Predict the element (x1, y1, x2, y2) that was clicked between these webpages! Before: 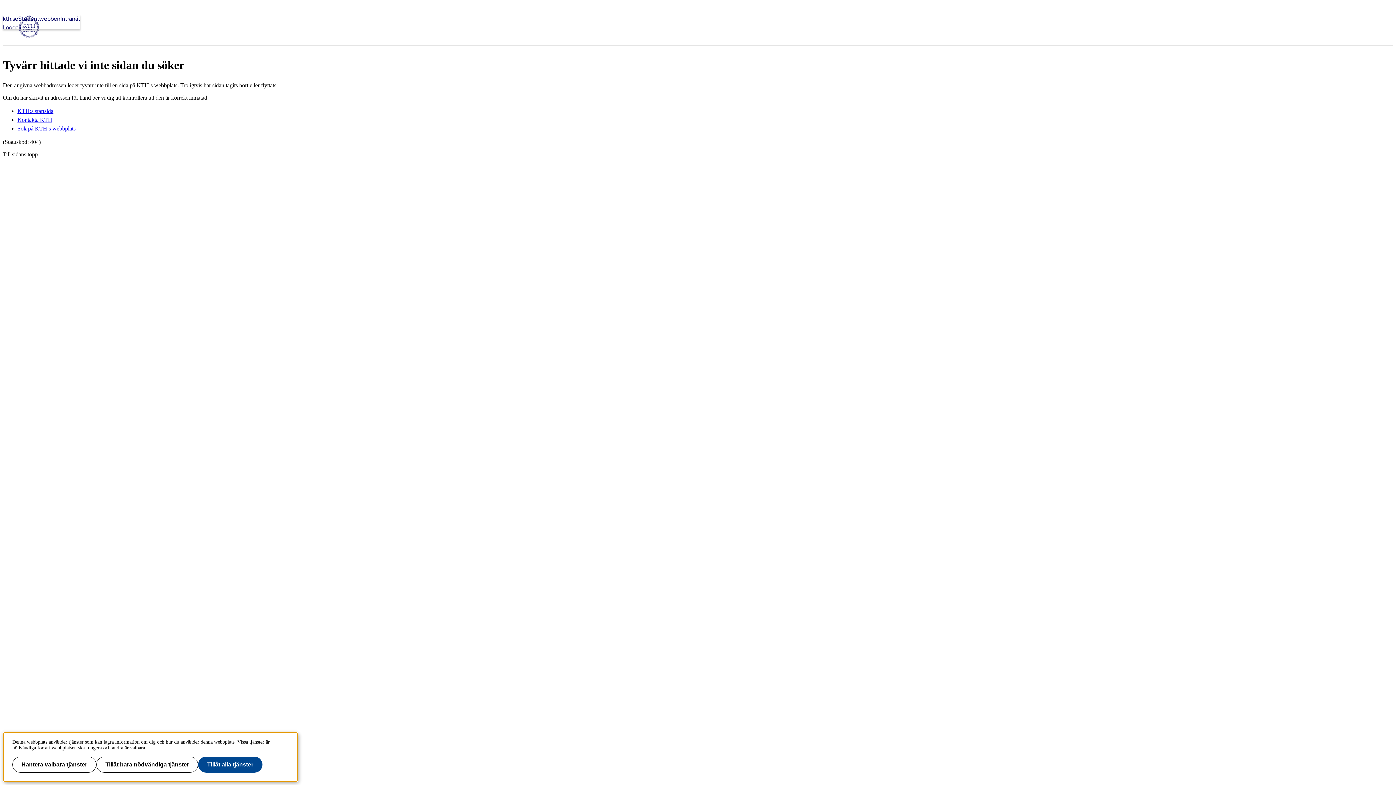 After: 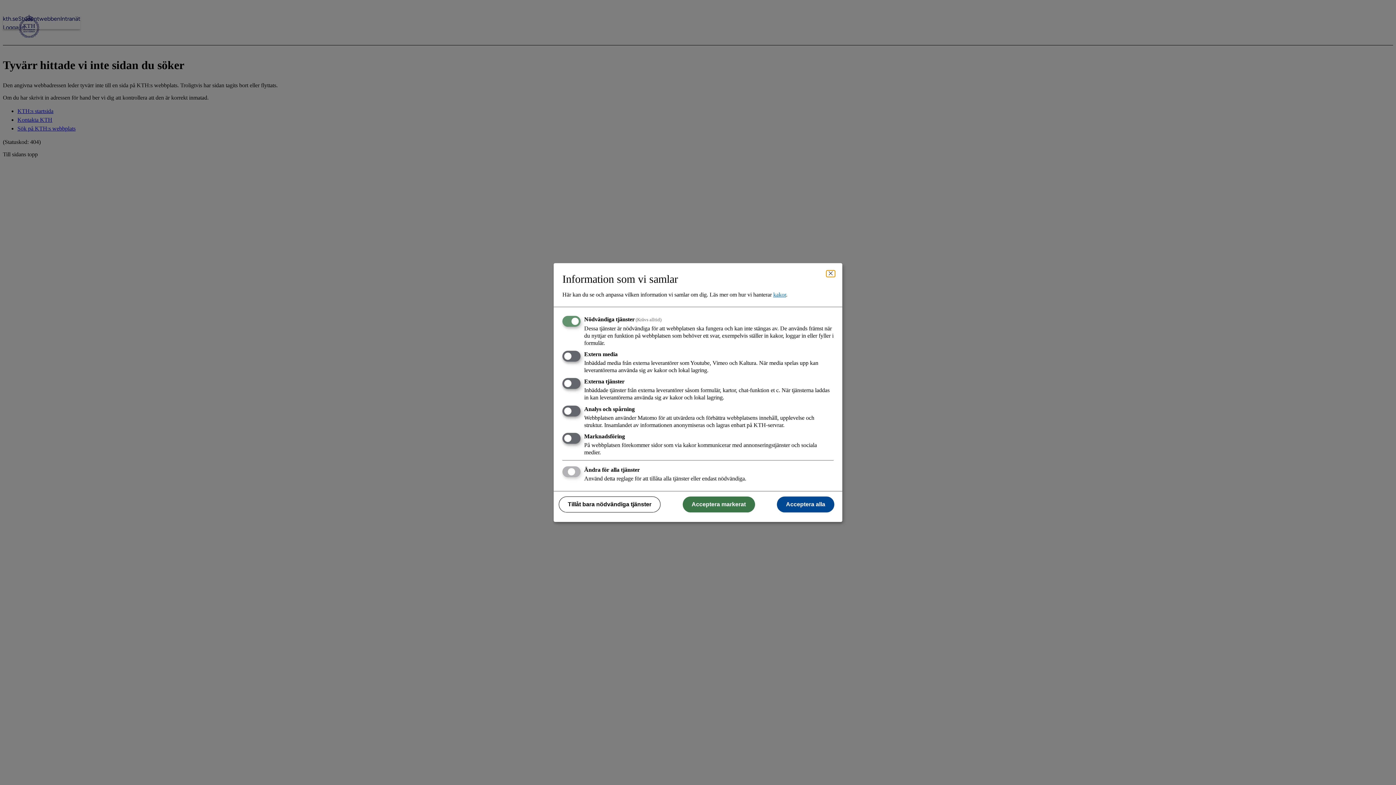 Action: label: Hantera valbara tjänster bbox: (12, 757, 96, 773)